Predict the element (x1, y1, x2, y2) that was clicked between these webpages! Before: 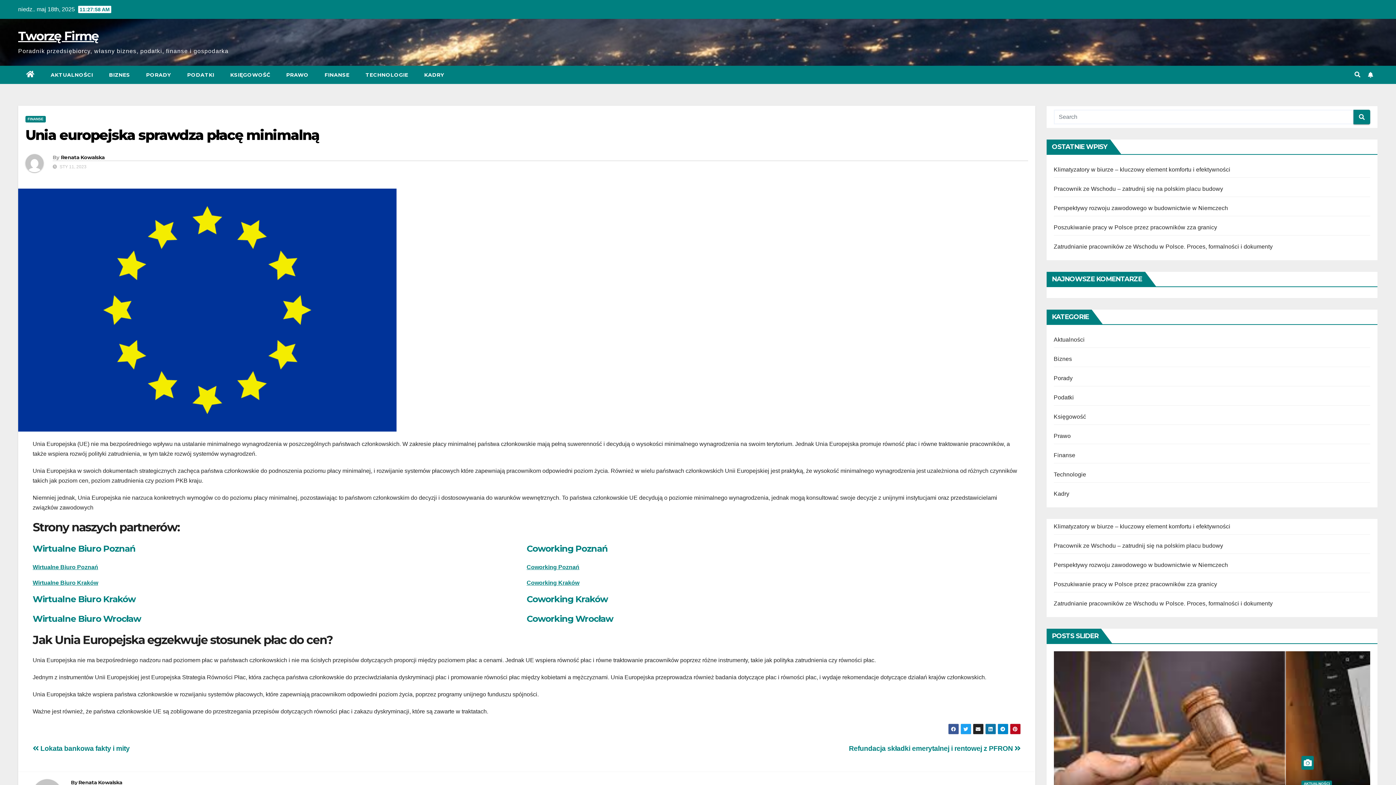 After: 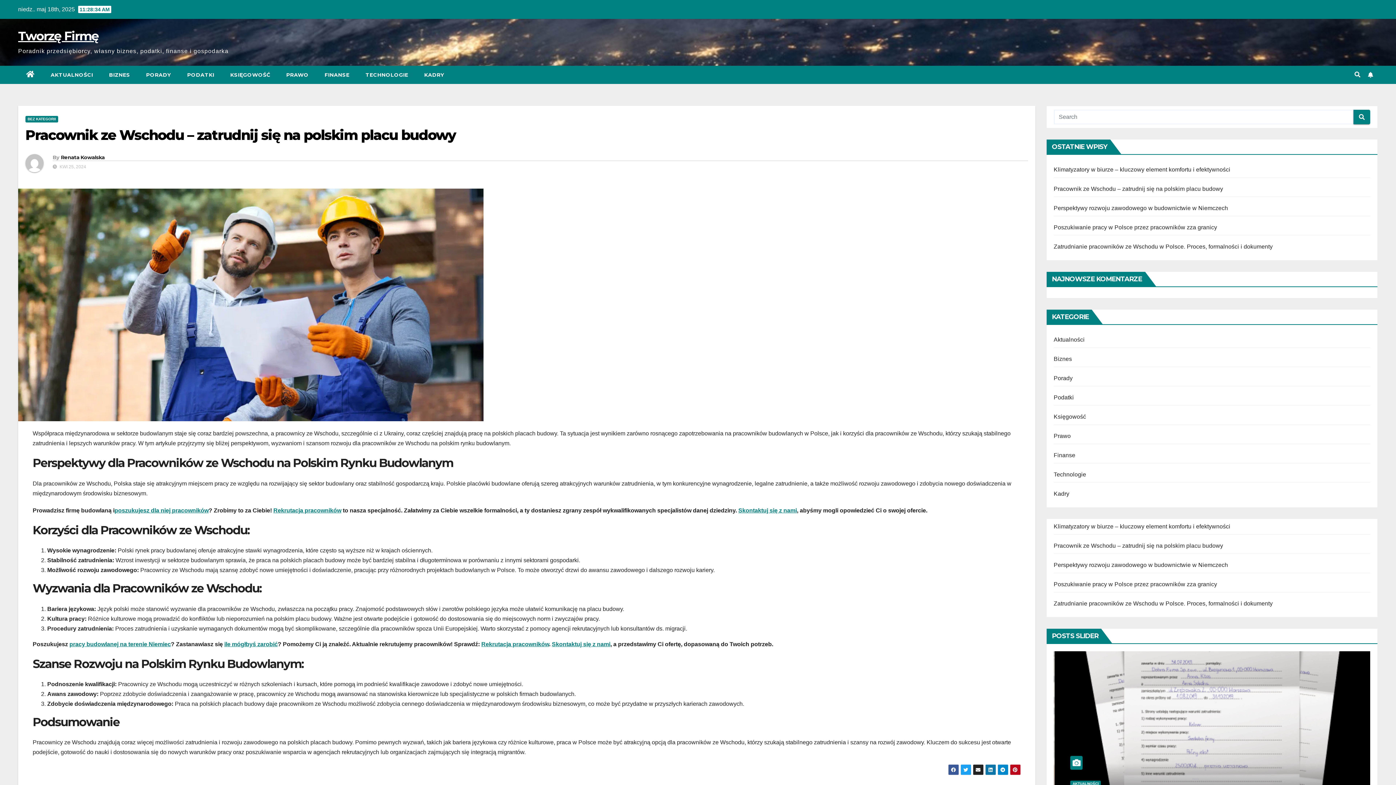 Action: bbox: (1054, 185, 1223, 192) label: Pracownik ze Wschodu – zatrudnij się na polskim placu budowy